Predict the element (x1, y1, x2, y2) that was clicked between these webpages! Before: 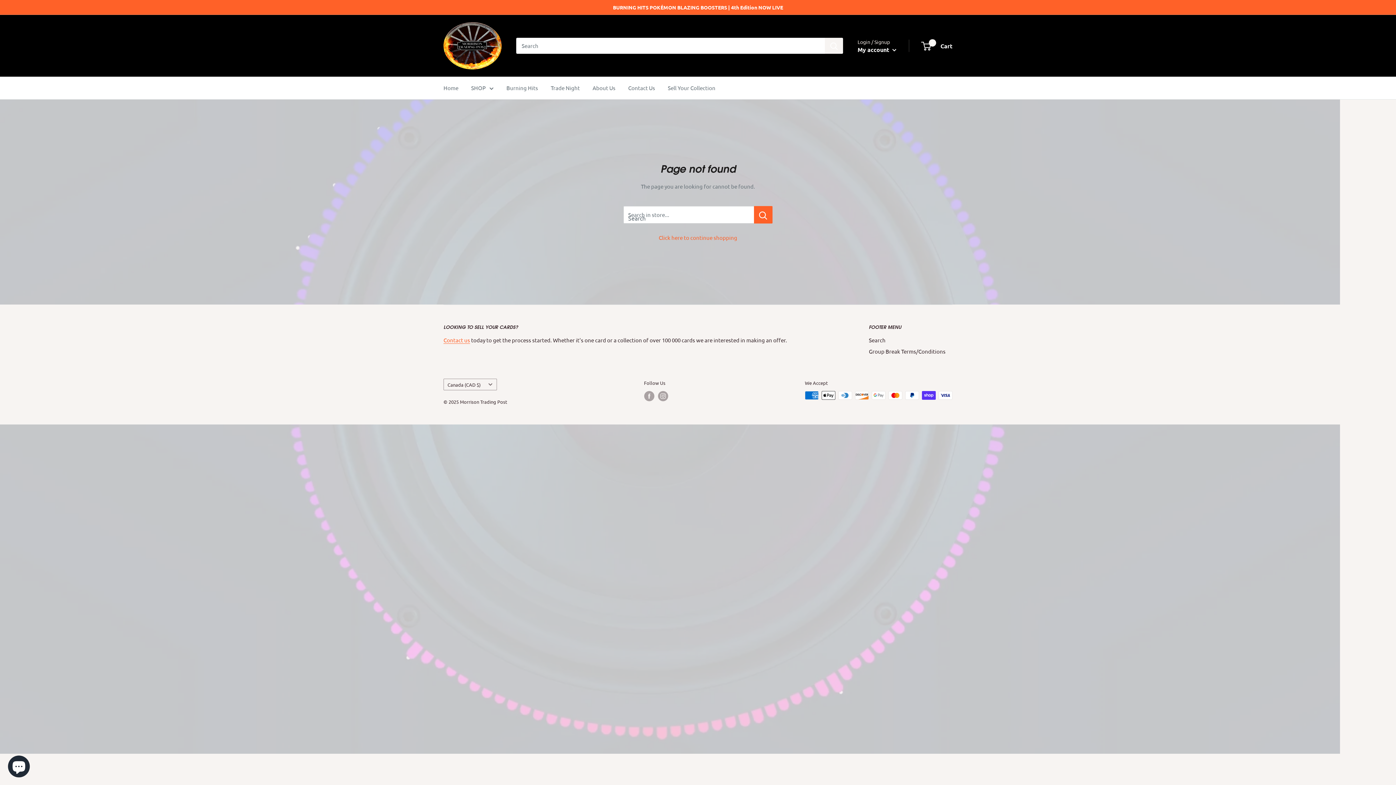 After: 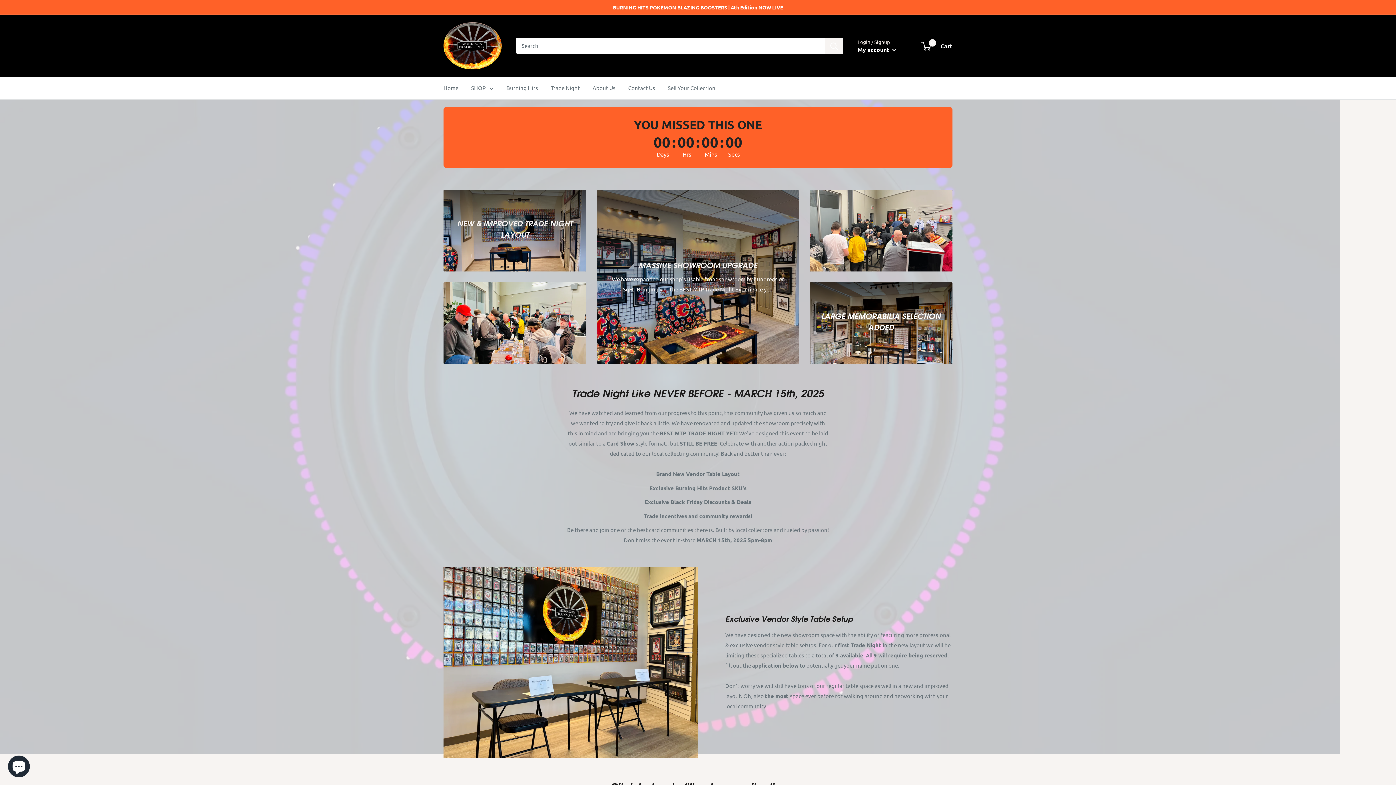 Action: bbox: (550, 82, 580, 93) label: Trade Night